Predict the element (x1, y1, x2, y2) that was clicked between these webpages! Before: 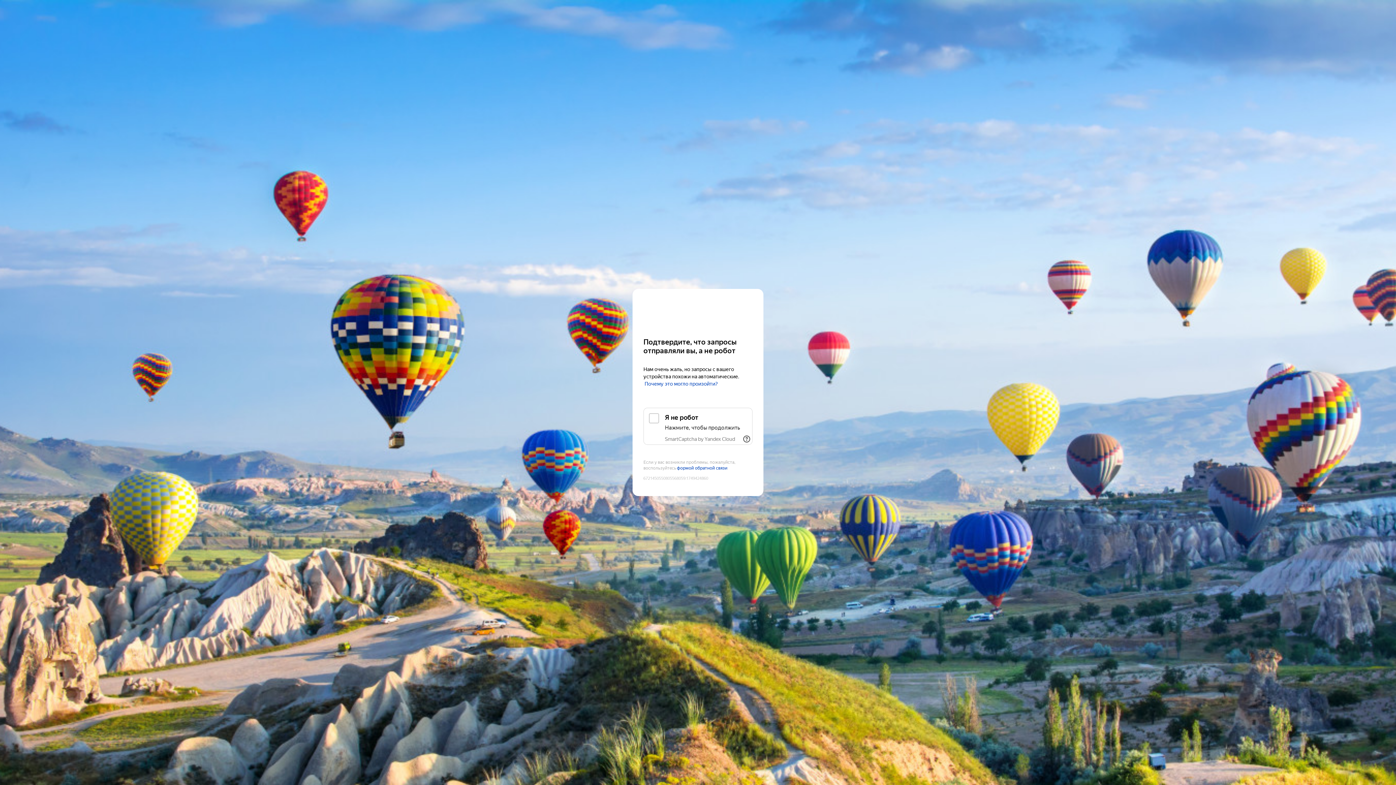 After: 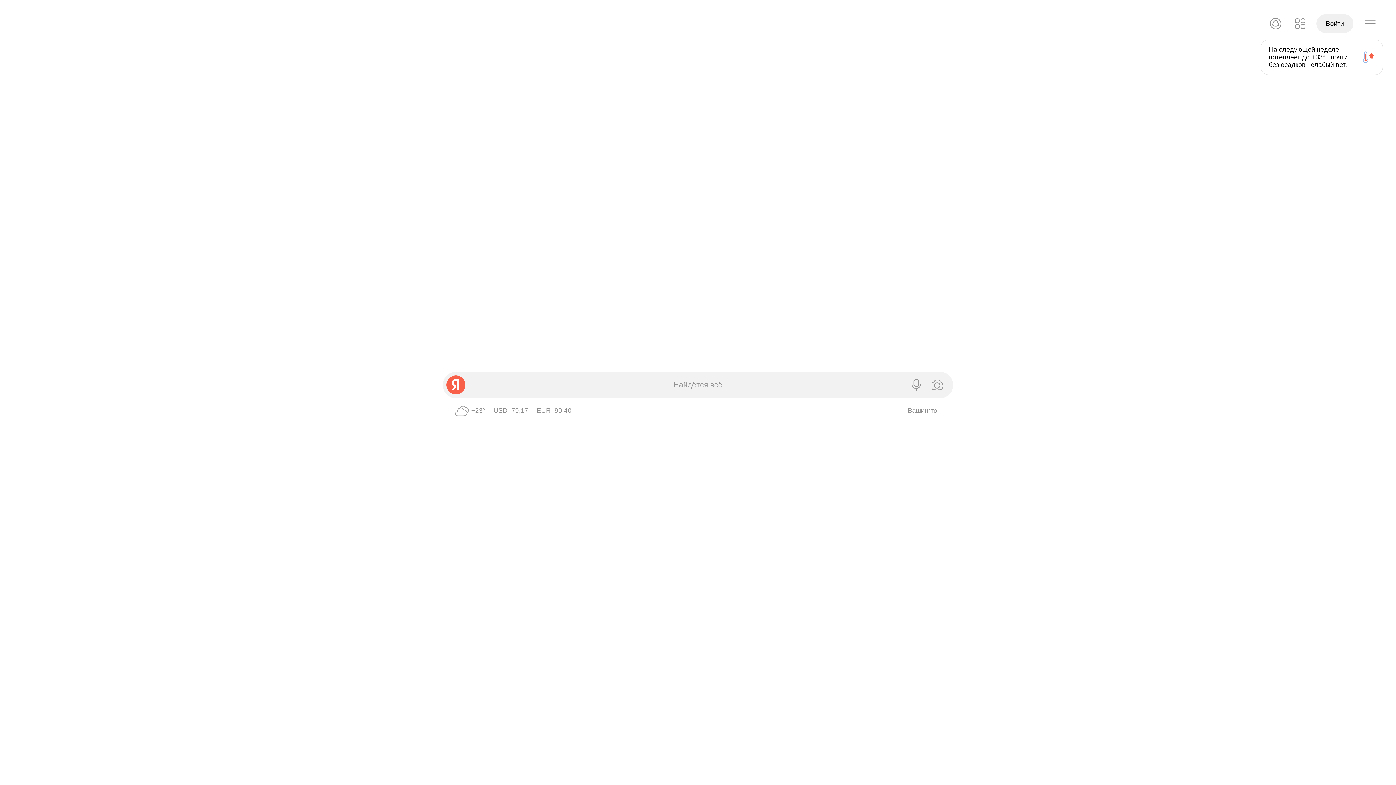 Action: label: Yandex bbox: (643, 303, 752, 316)